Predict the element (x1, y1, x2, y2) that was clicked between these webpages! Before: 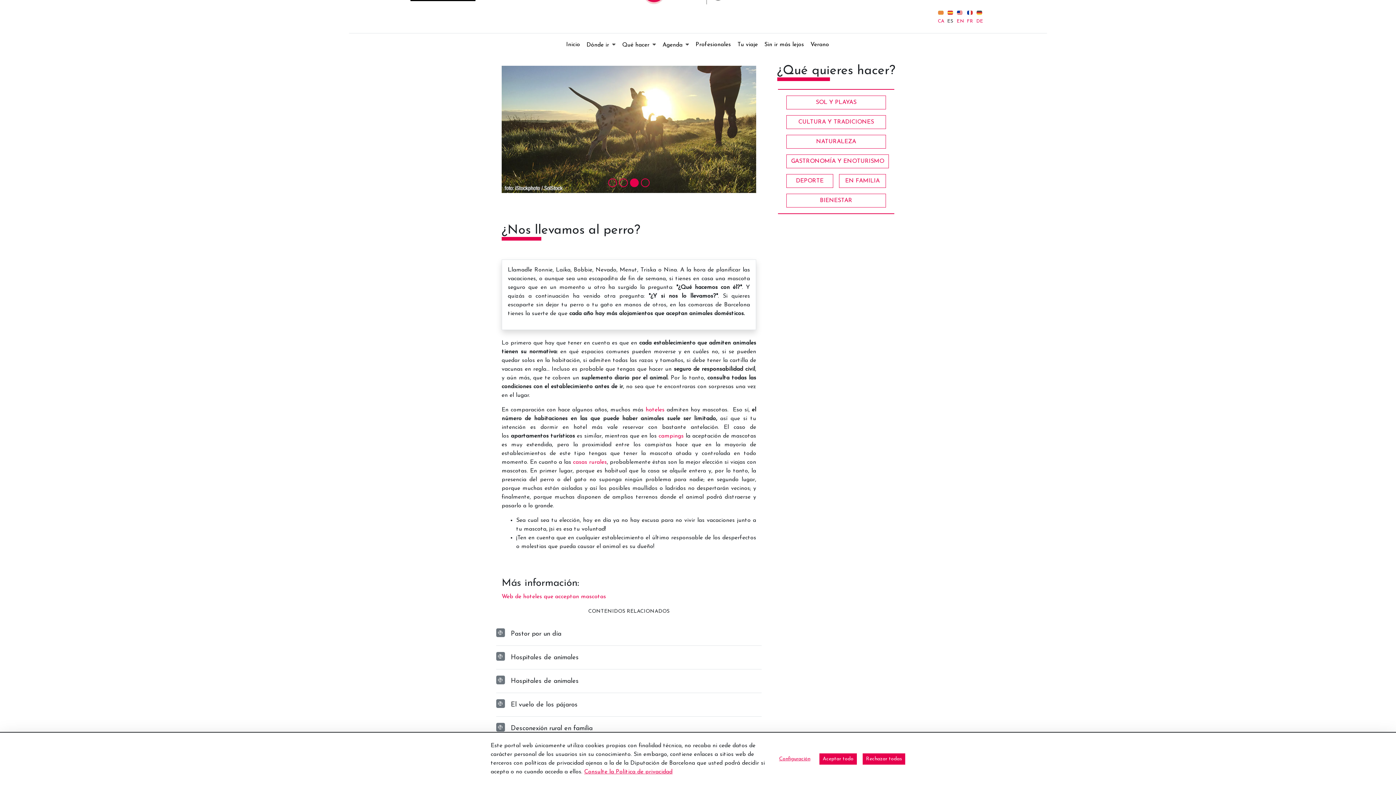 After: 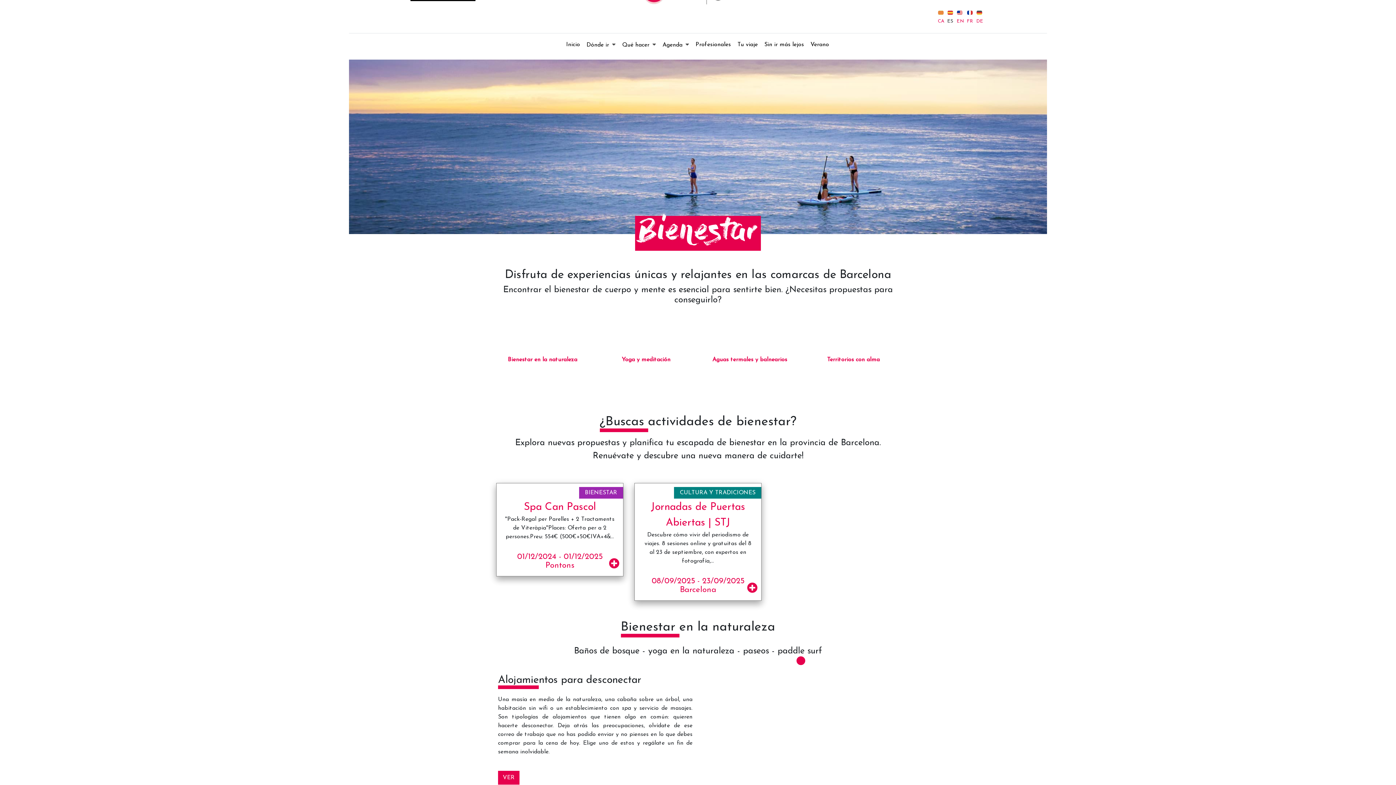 Action: label: BIENESTAR bbox: (786, 193, 886, 207)